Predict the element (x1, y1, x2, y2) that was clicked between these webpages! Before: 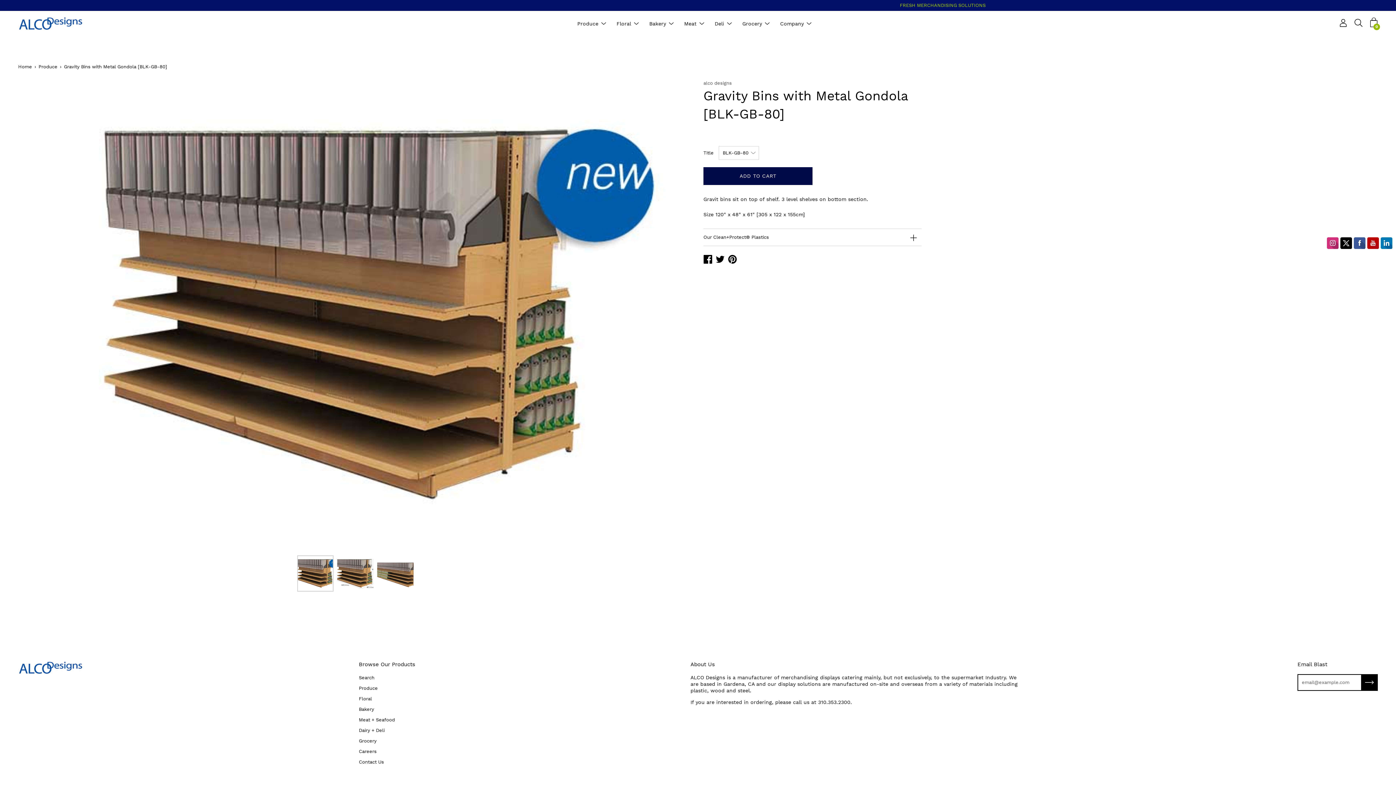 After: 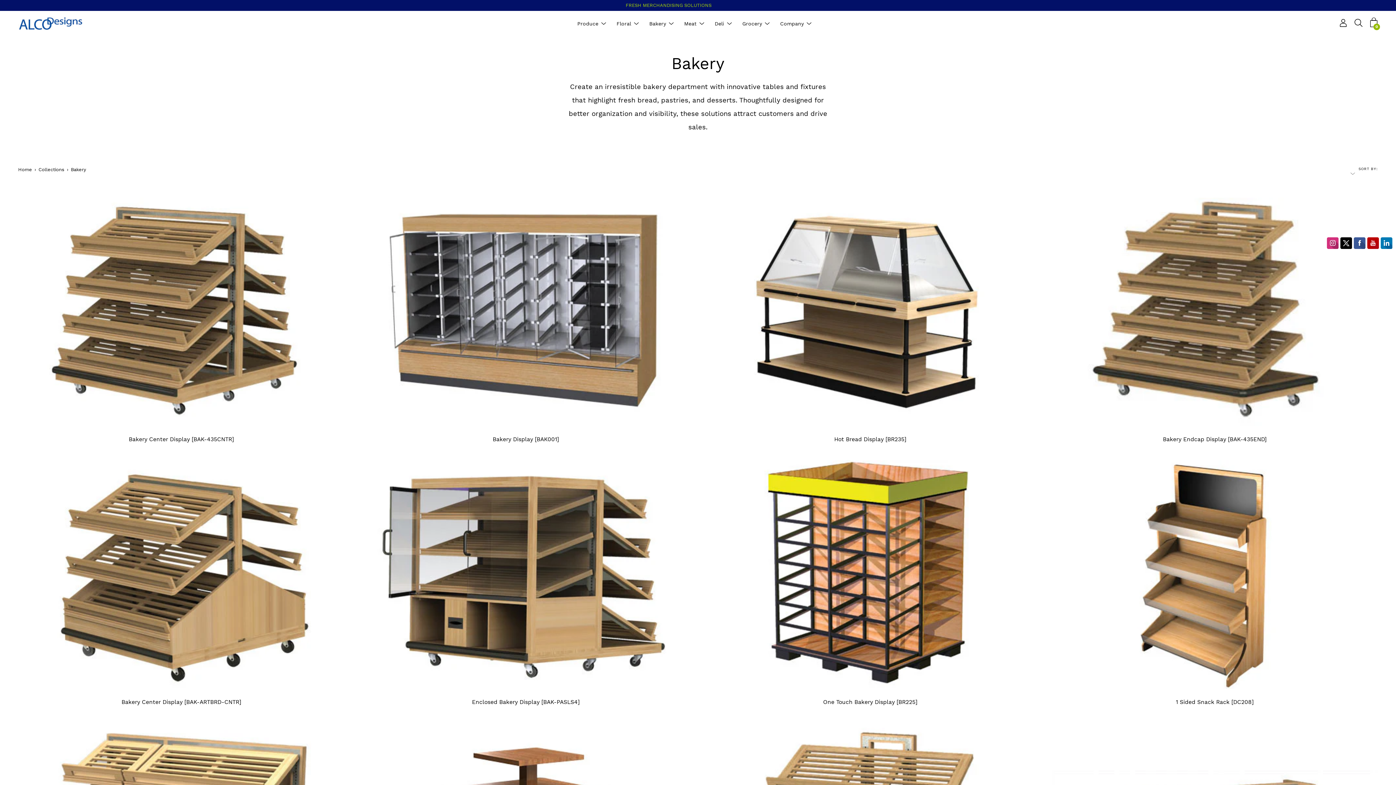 Action: bbox: (649, 19, 666, 27) label: Bakery